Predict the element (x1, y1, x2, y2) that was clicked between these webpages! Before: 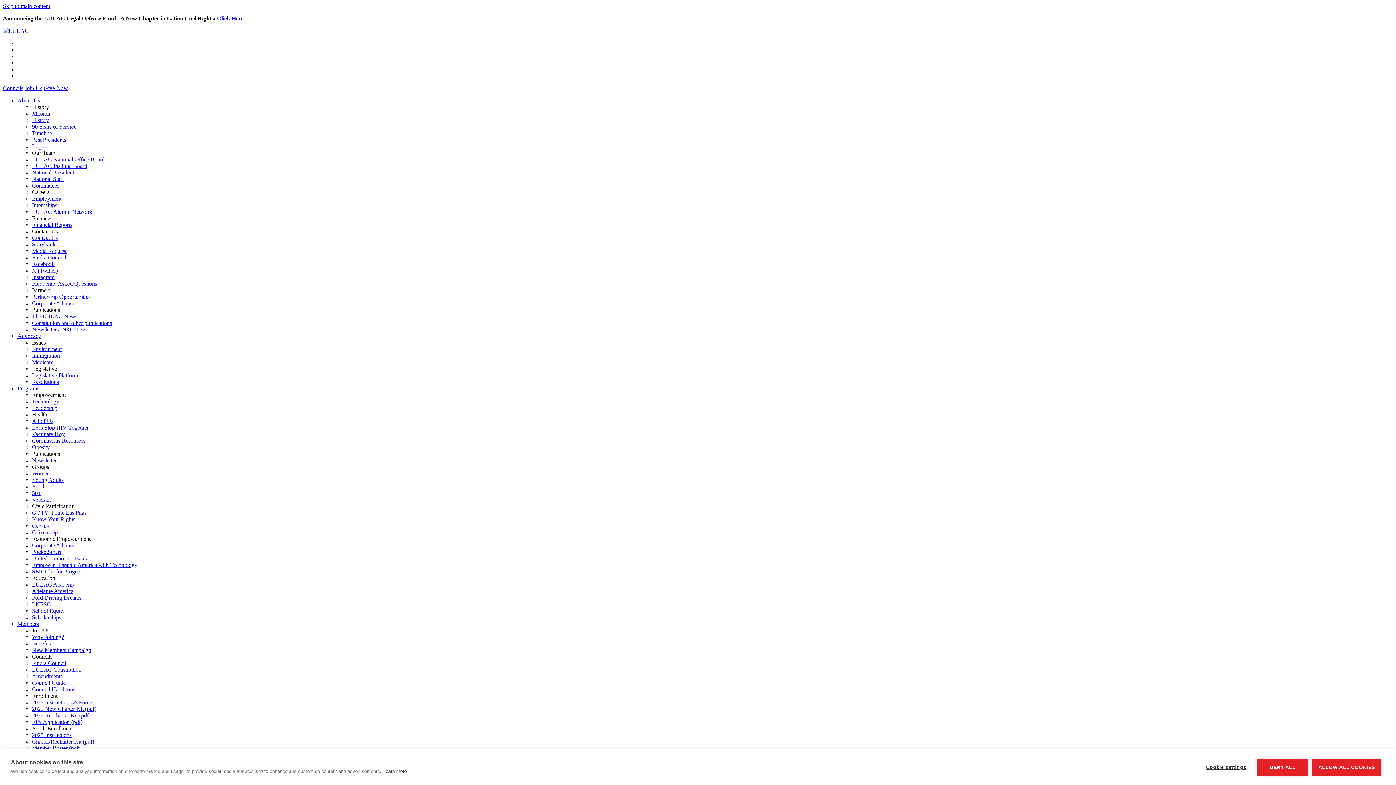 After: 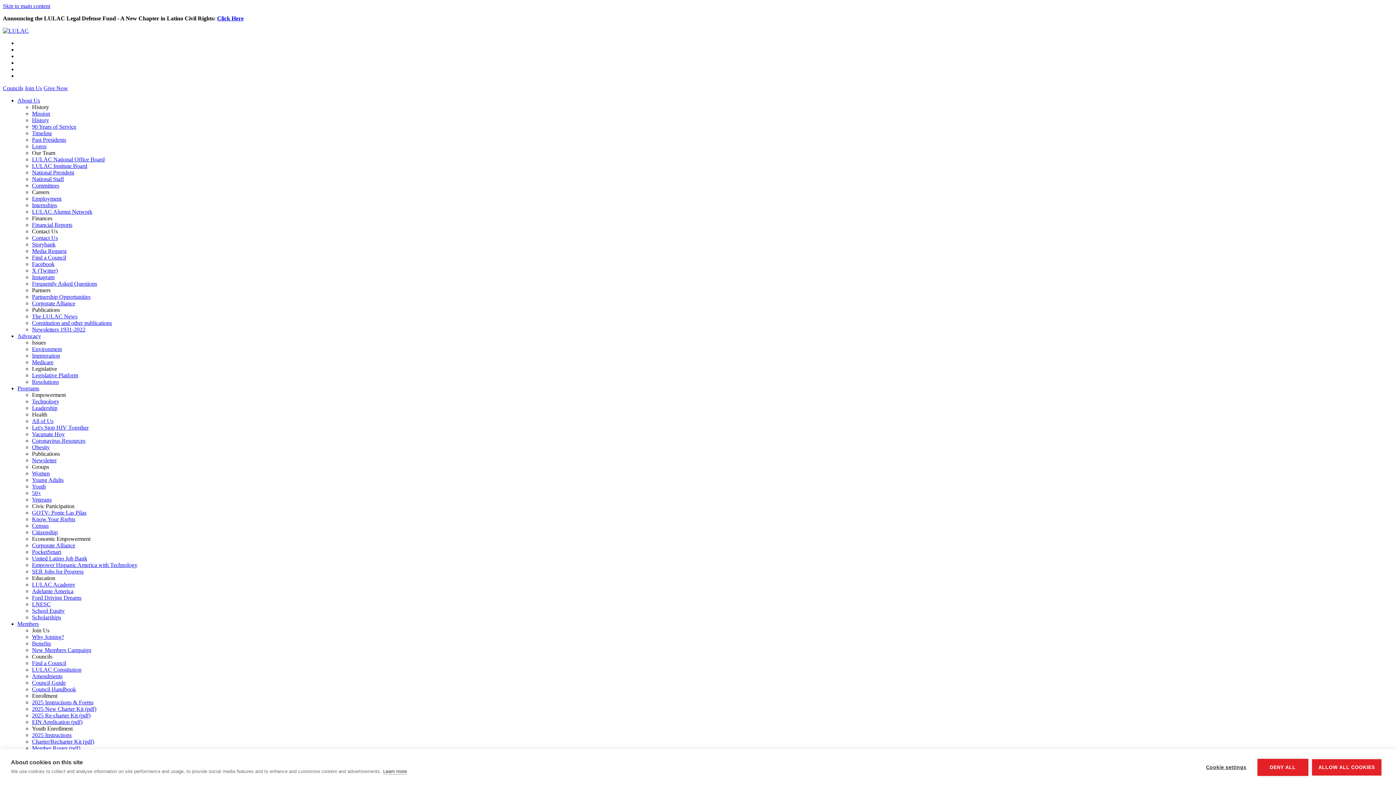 Action: bbox: (32, 320, 112, 326) label: Constitution and other publications